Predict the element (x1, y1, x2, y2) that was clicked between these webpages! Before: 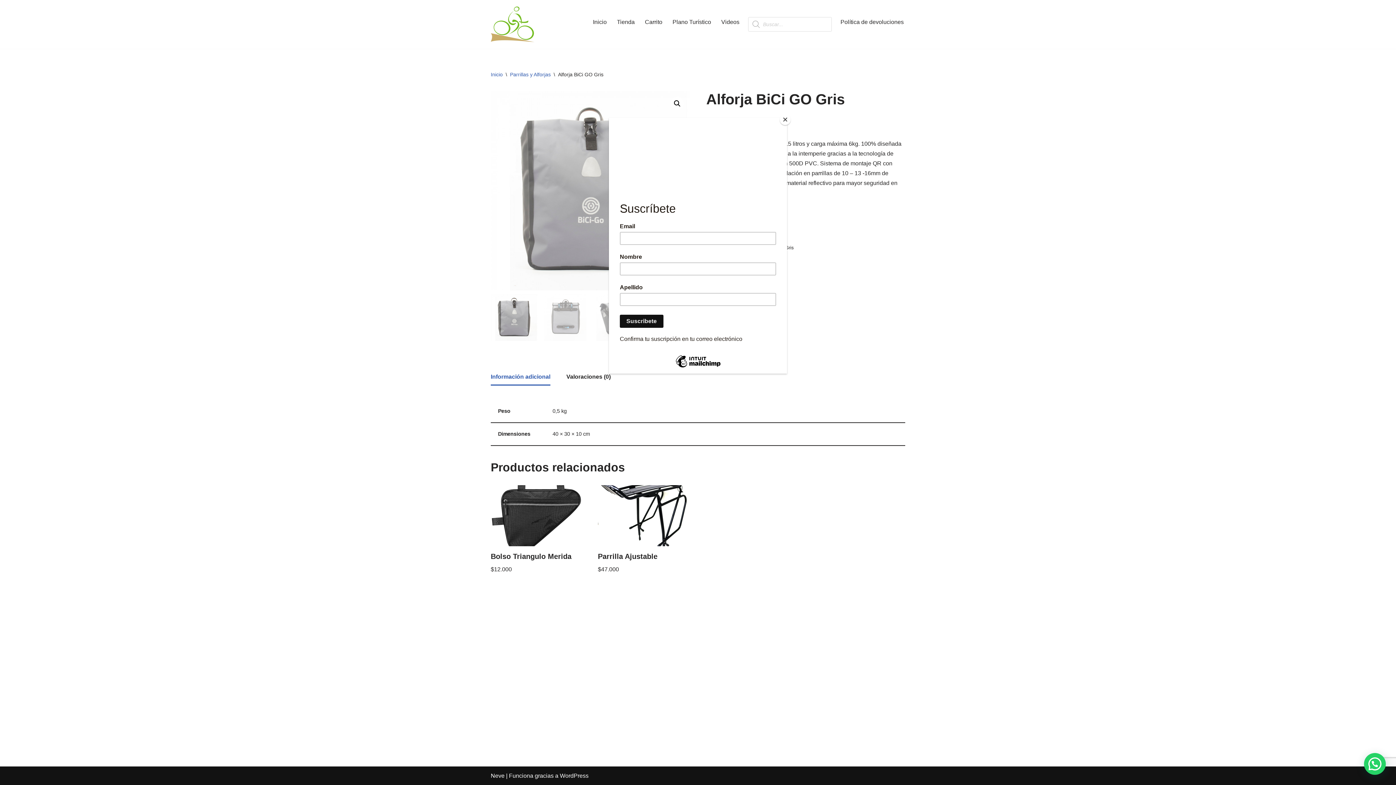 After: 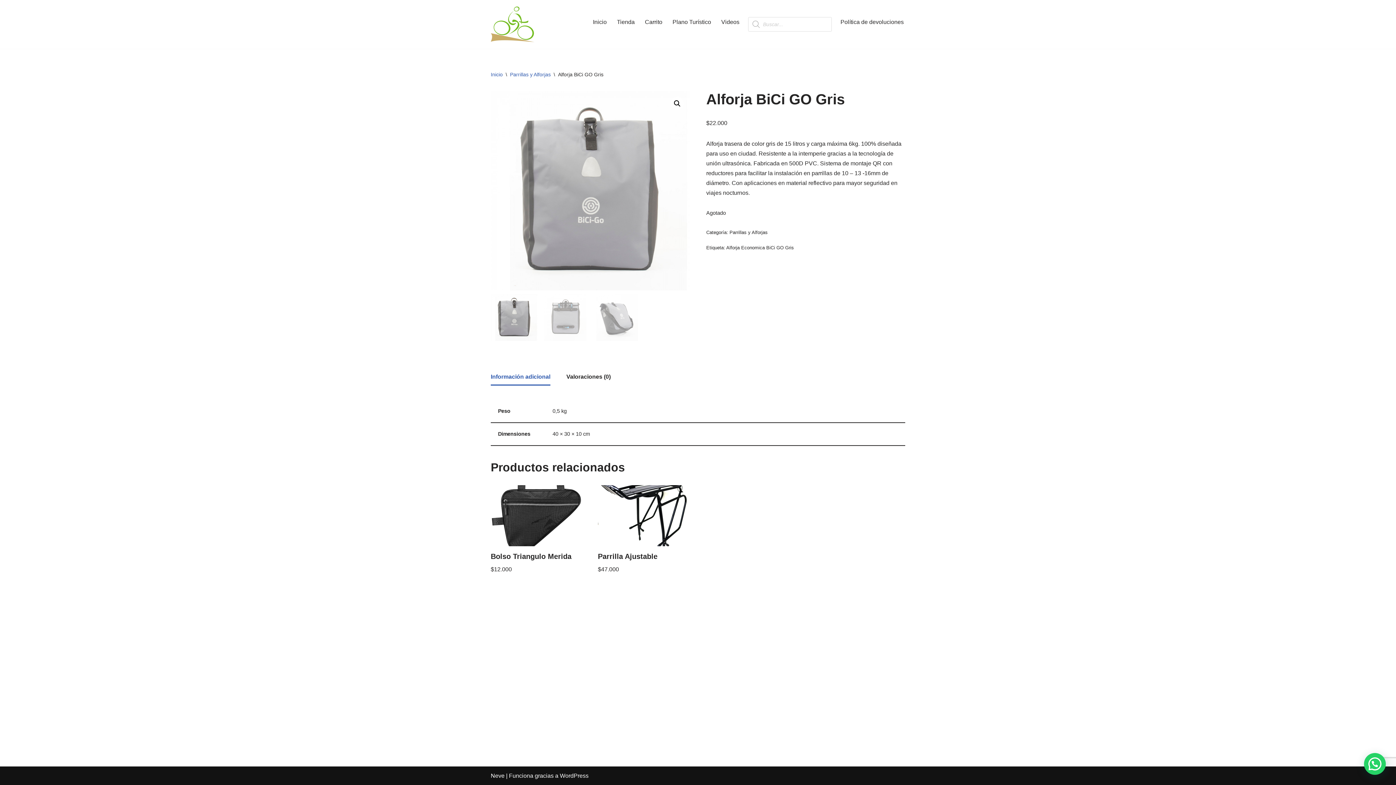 Action: label: Close bbox: (780, 114, 790, 125)